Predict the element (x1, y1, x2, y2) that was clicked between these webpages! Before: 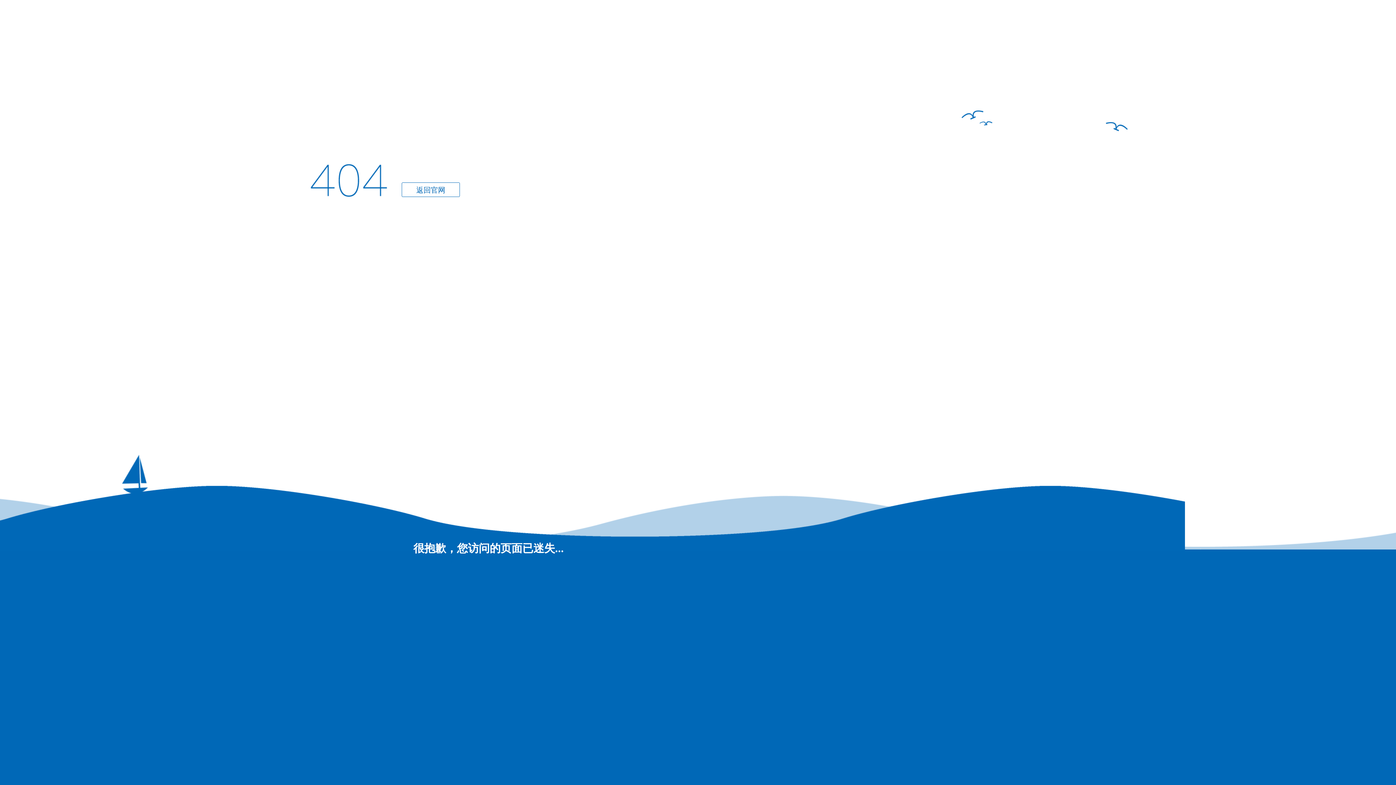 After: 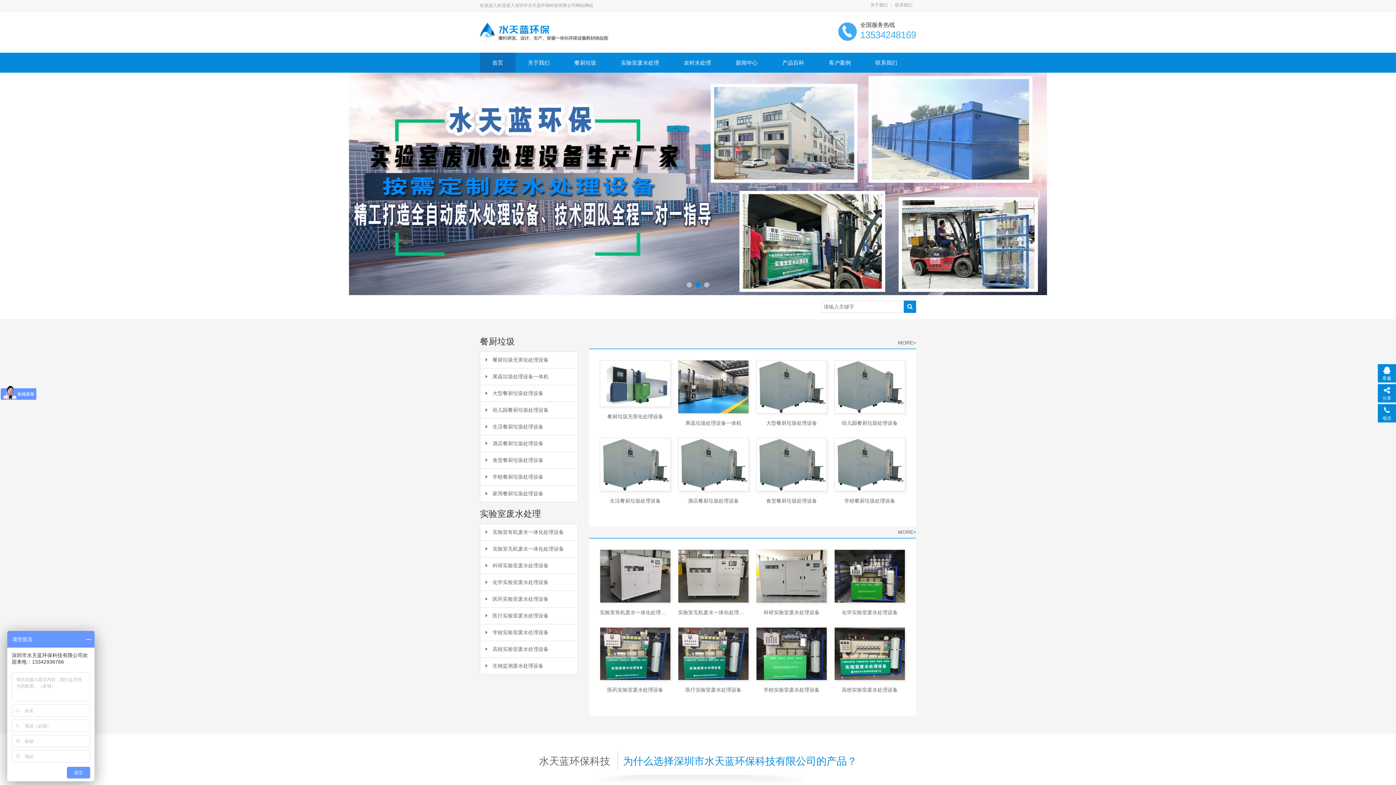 Action: bbox: (401, 182, 460, 197) label: 返回官网